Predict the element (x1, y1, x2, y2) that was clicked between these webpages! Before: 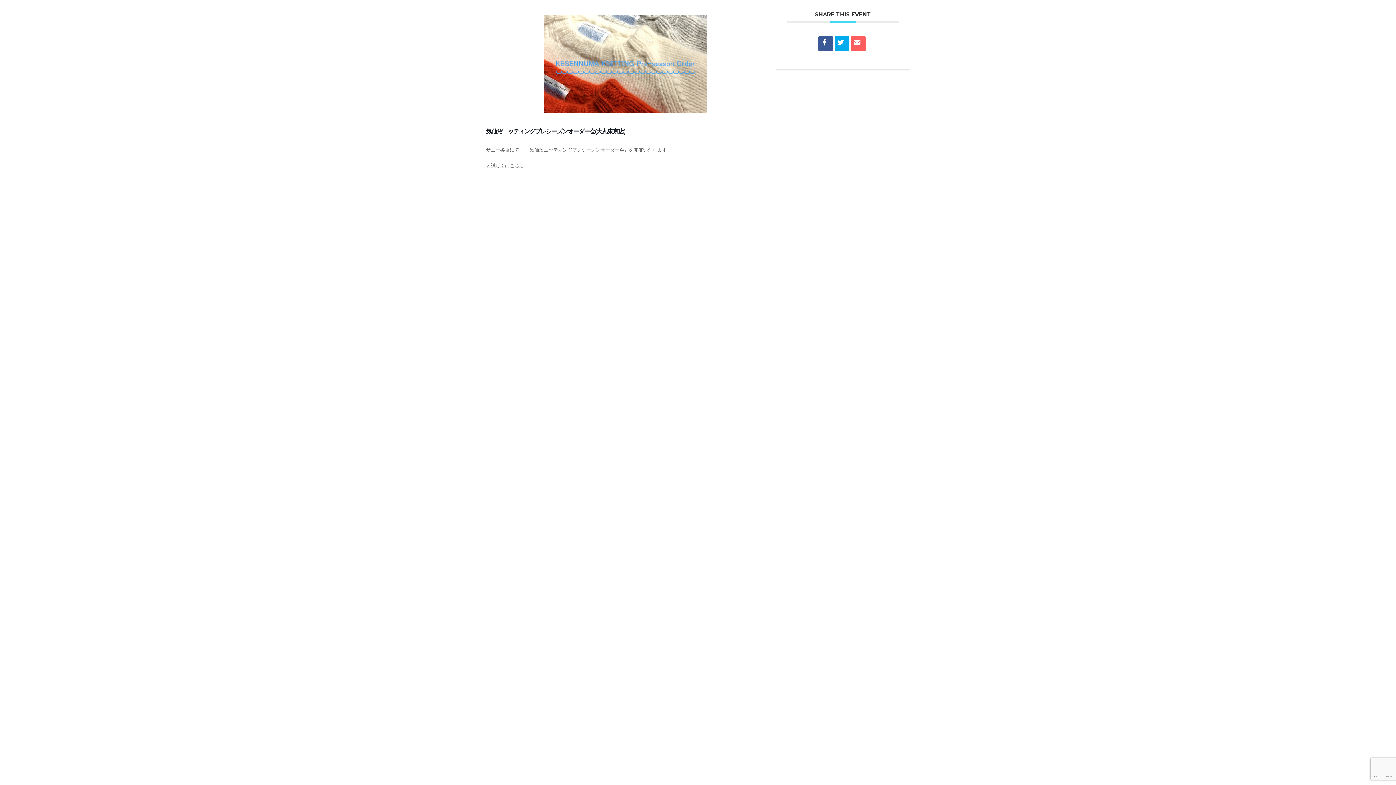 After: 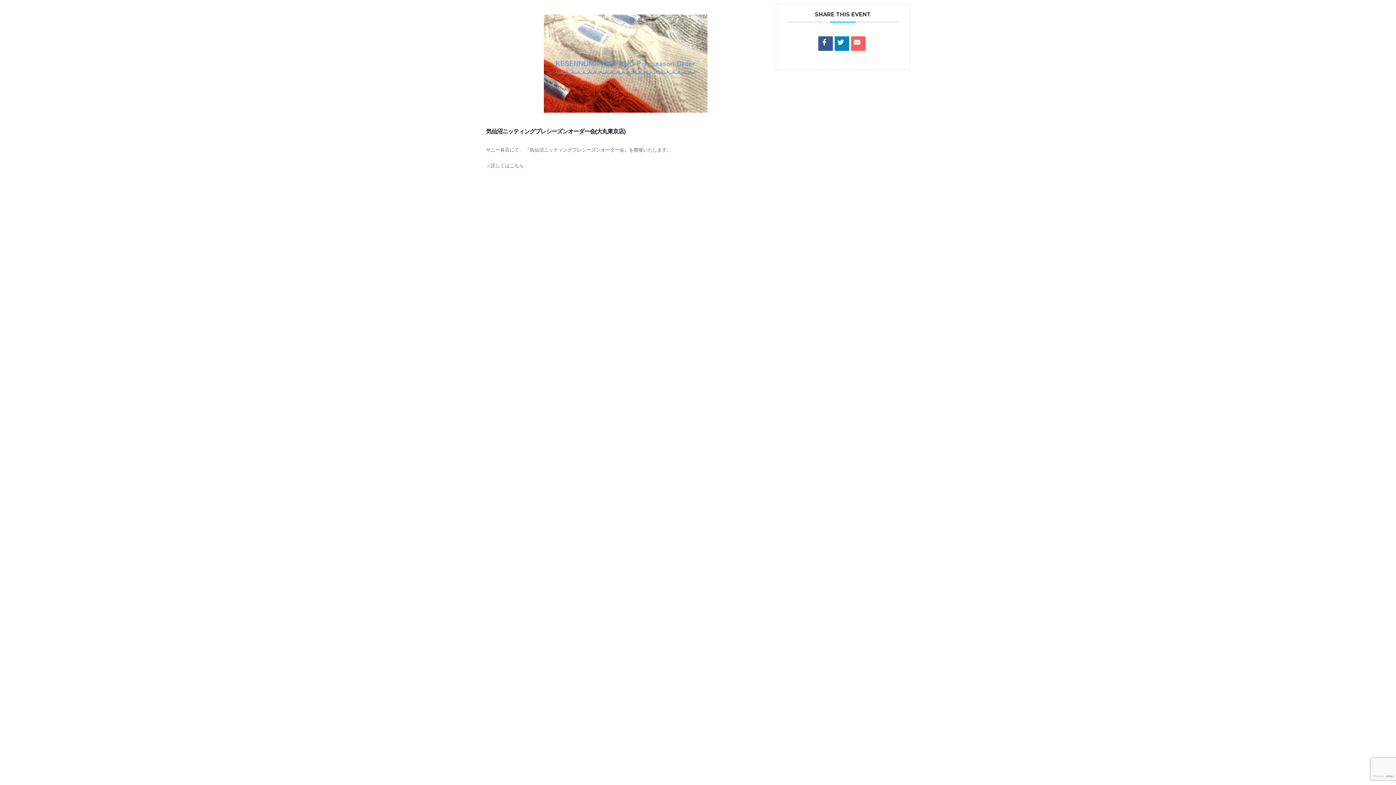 Action: bbox: (834, 36, 849, 50)